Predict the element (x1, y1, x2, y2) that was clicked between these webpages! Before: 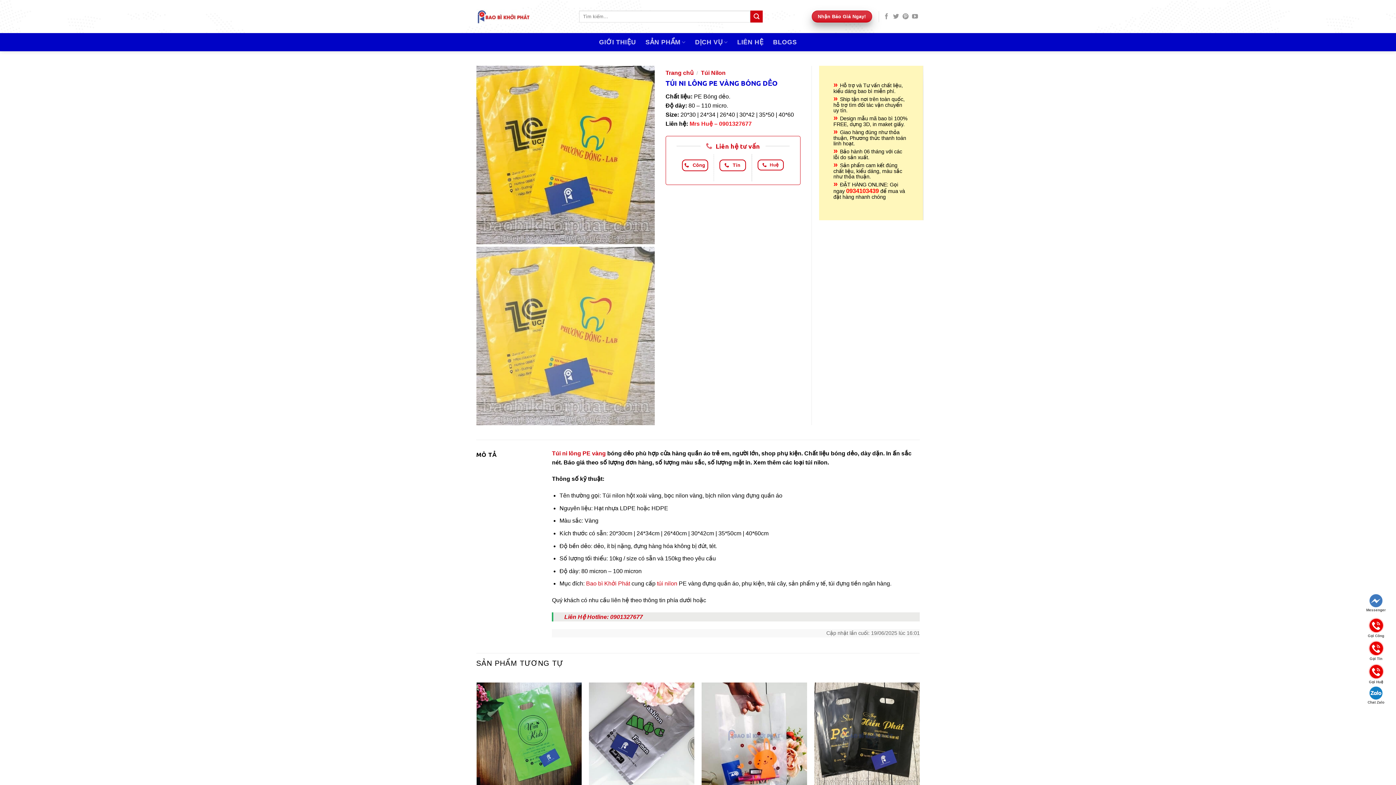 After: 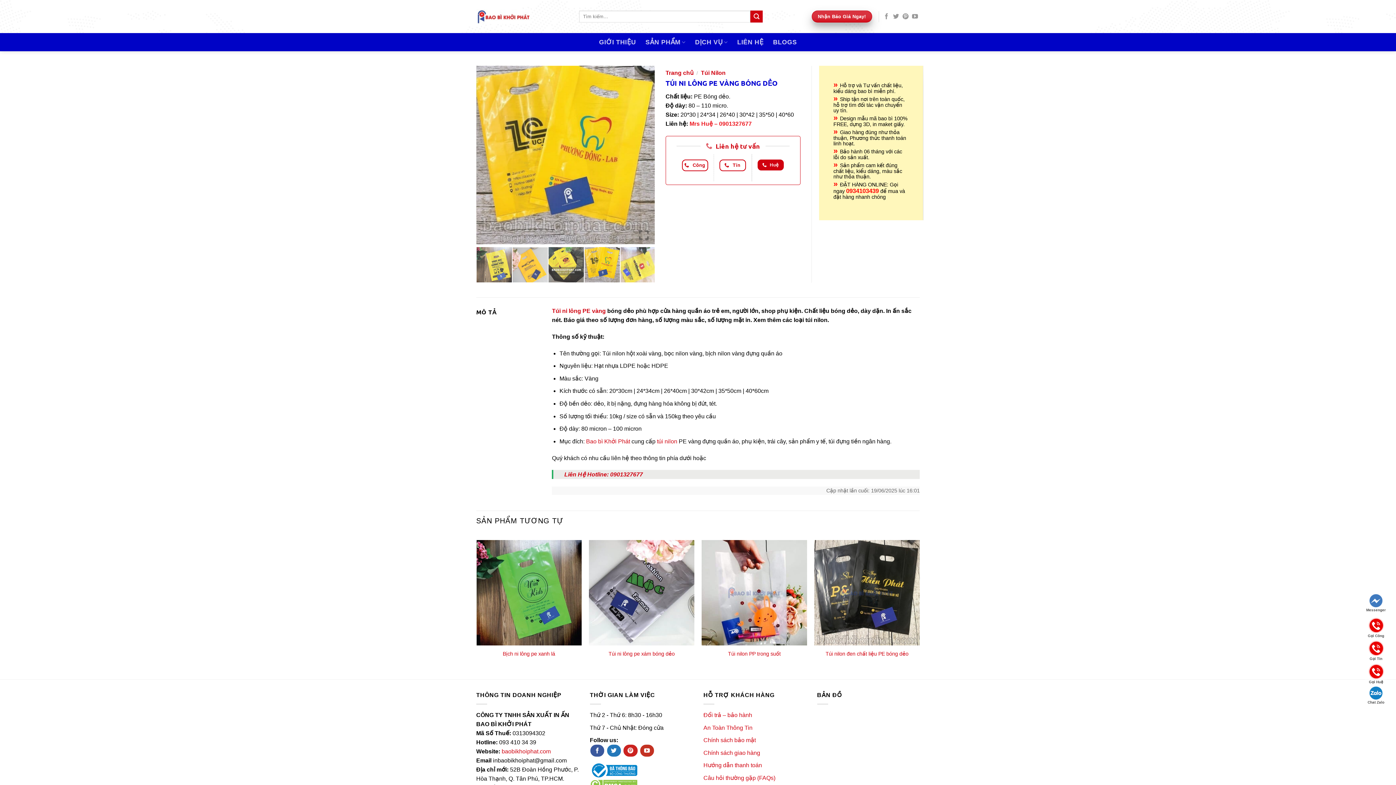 Action: label:  Huệ bbox: (757, 159, 784, 170)